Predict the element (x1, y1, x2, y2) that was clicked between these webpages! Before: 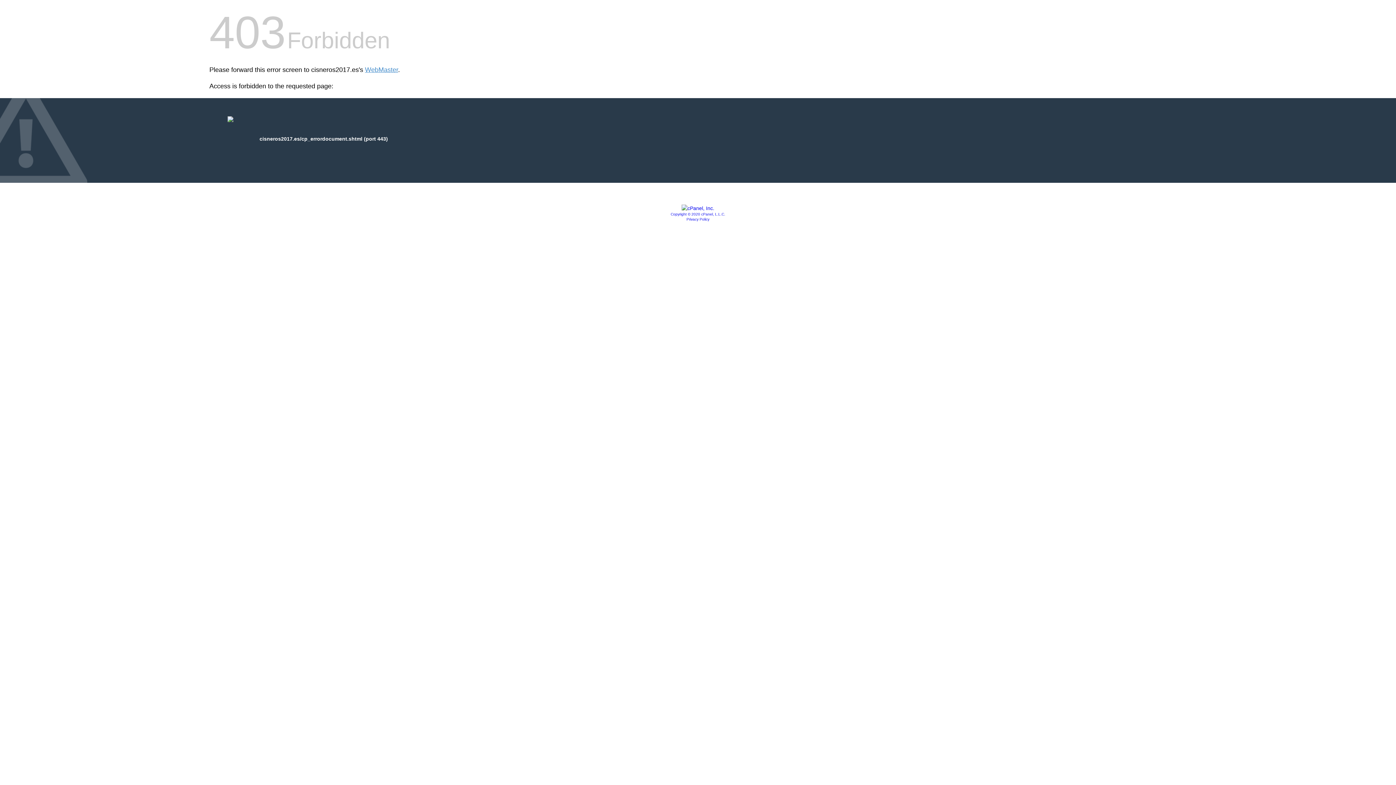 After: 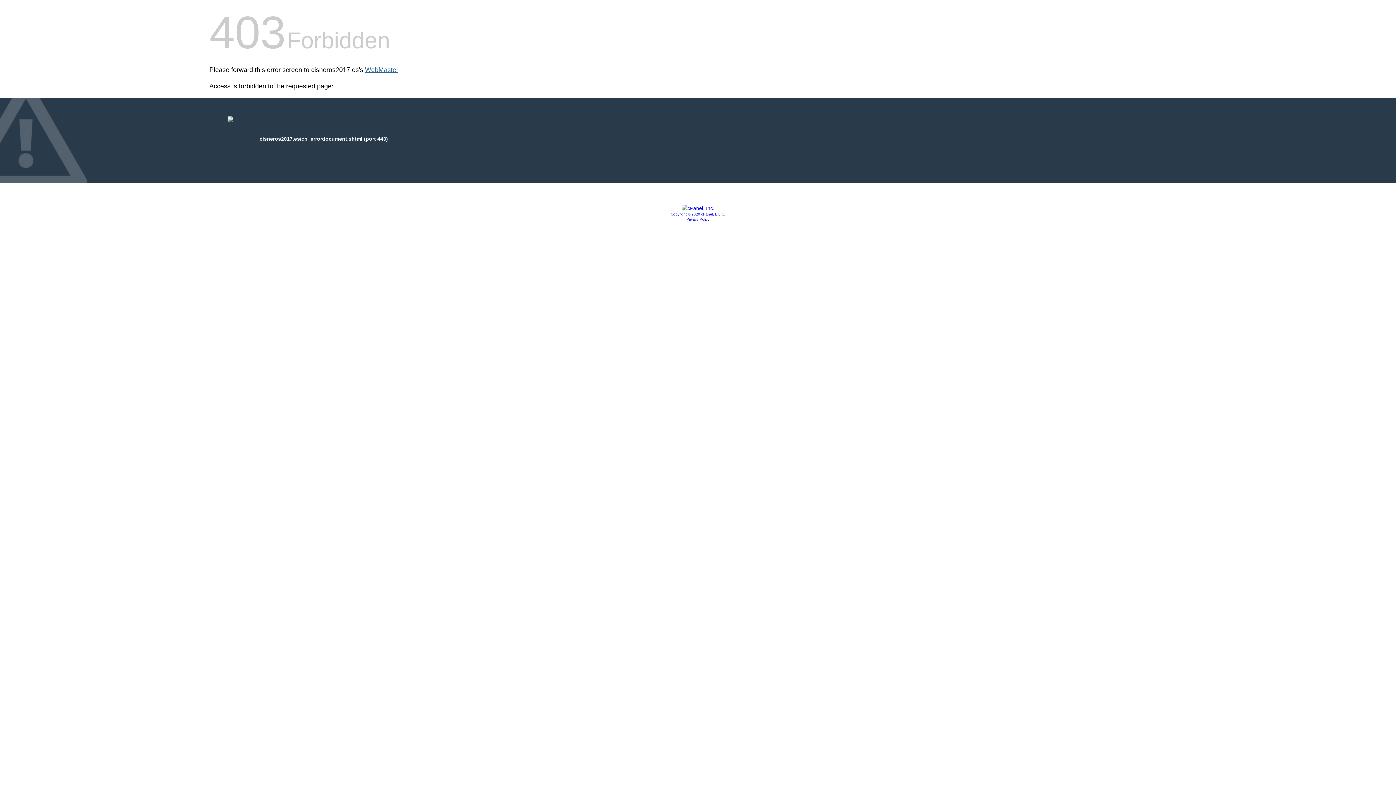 Action: label: WebMaster bbox: (365, 66, 398, 73)